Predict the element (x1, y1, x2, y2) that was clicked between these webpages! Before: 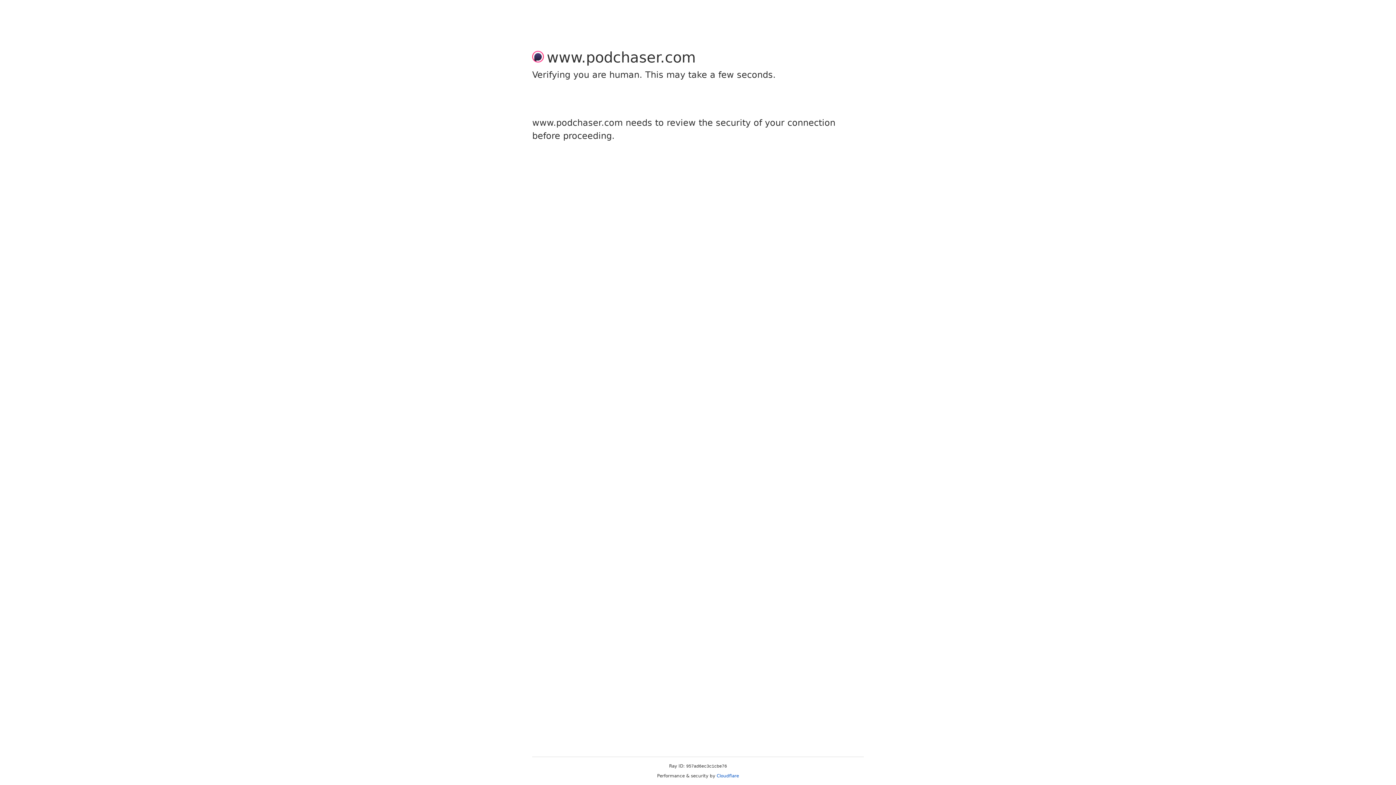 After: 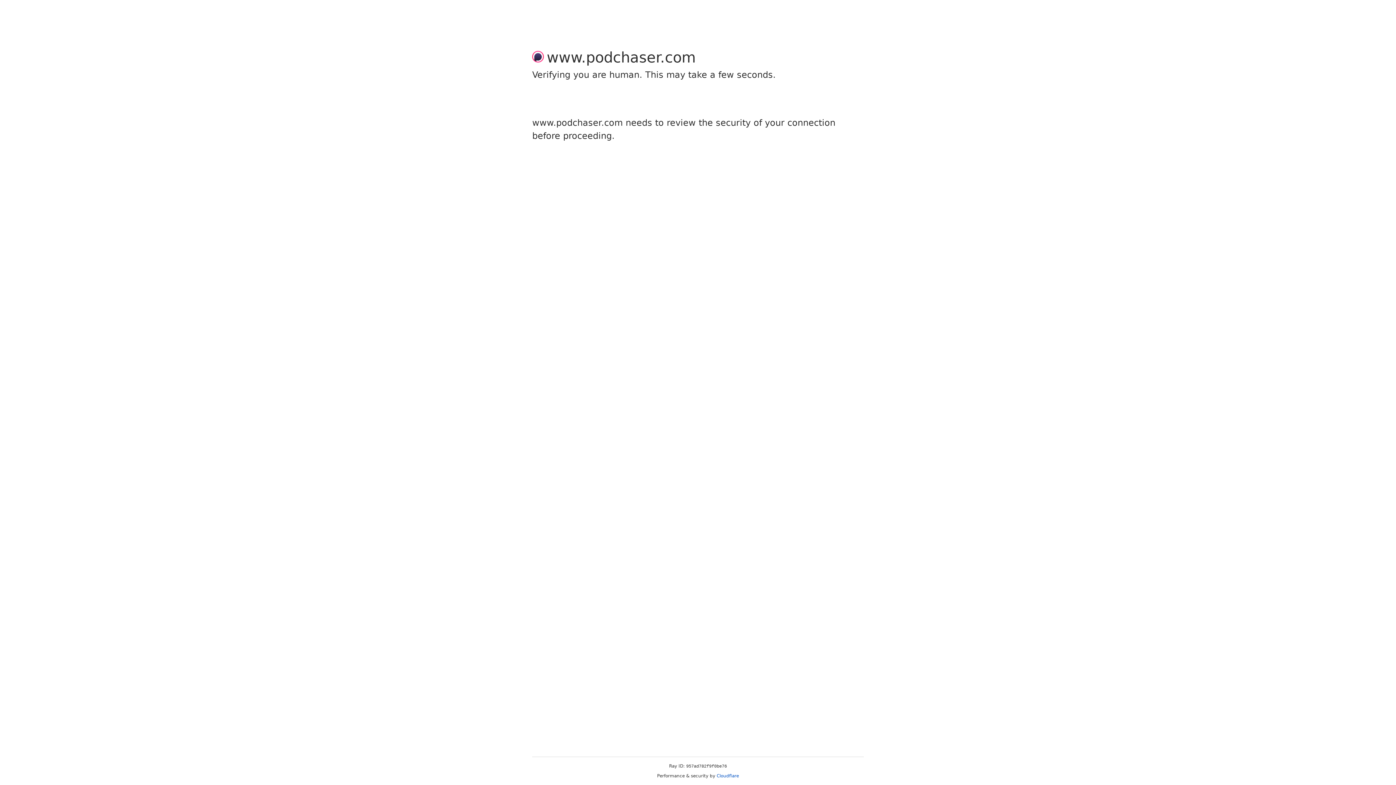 Action: bbox: (716, 773, 739, 778) label: Cloudflare